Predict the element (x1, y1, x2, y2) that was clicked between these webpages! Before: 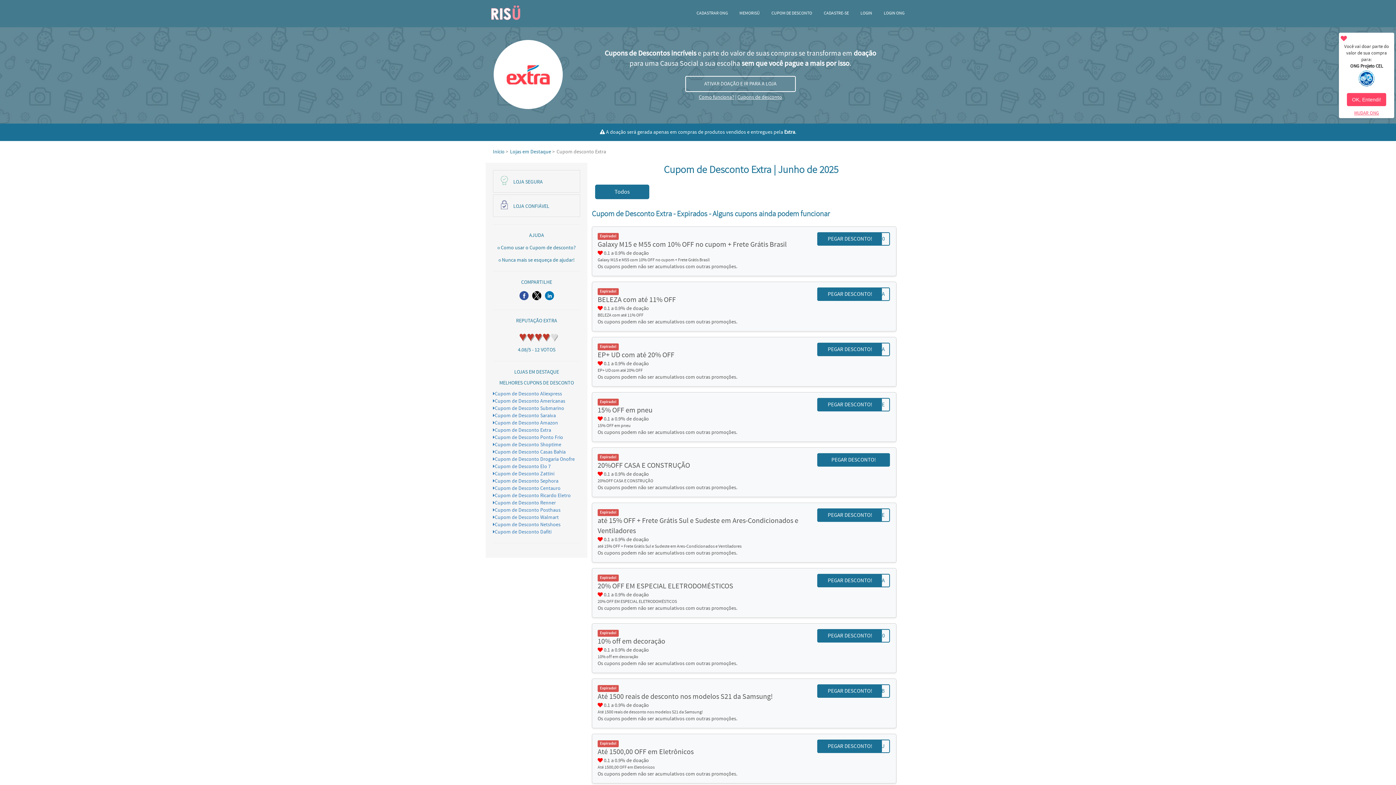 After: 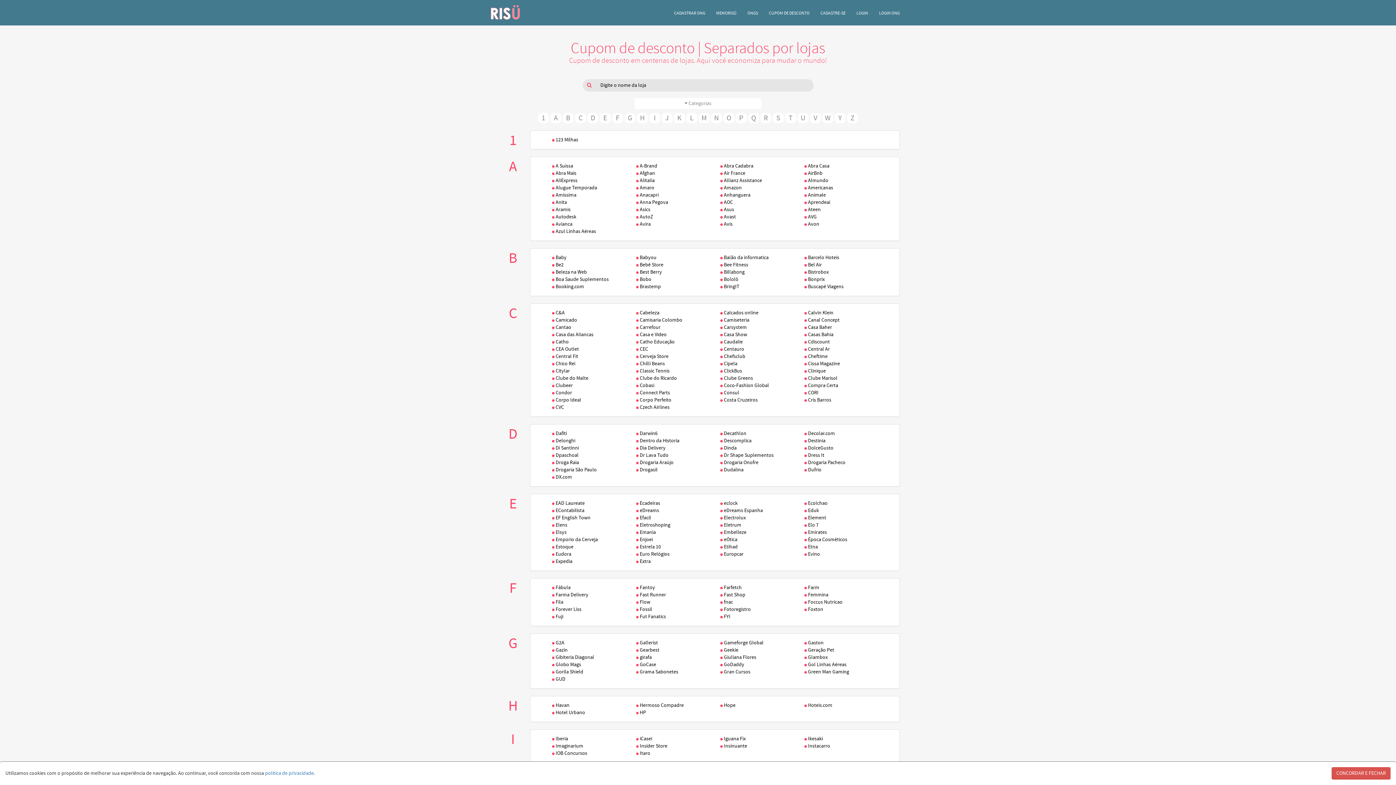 Action: label: CUPOM DE DESCONTO bbox: (765, 5, 818, 21)